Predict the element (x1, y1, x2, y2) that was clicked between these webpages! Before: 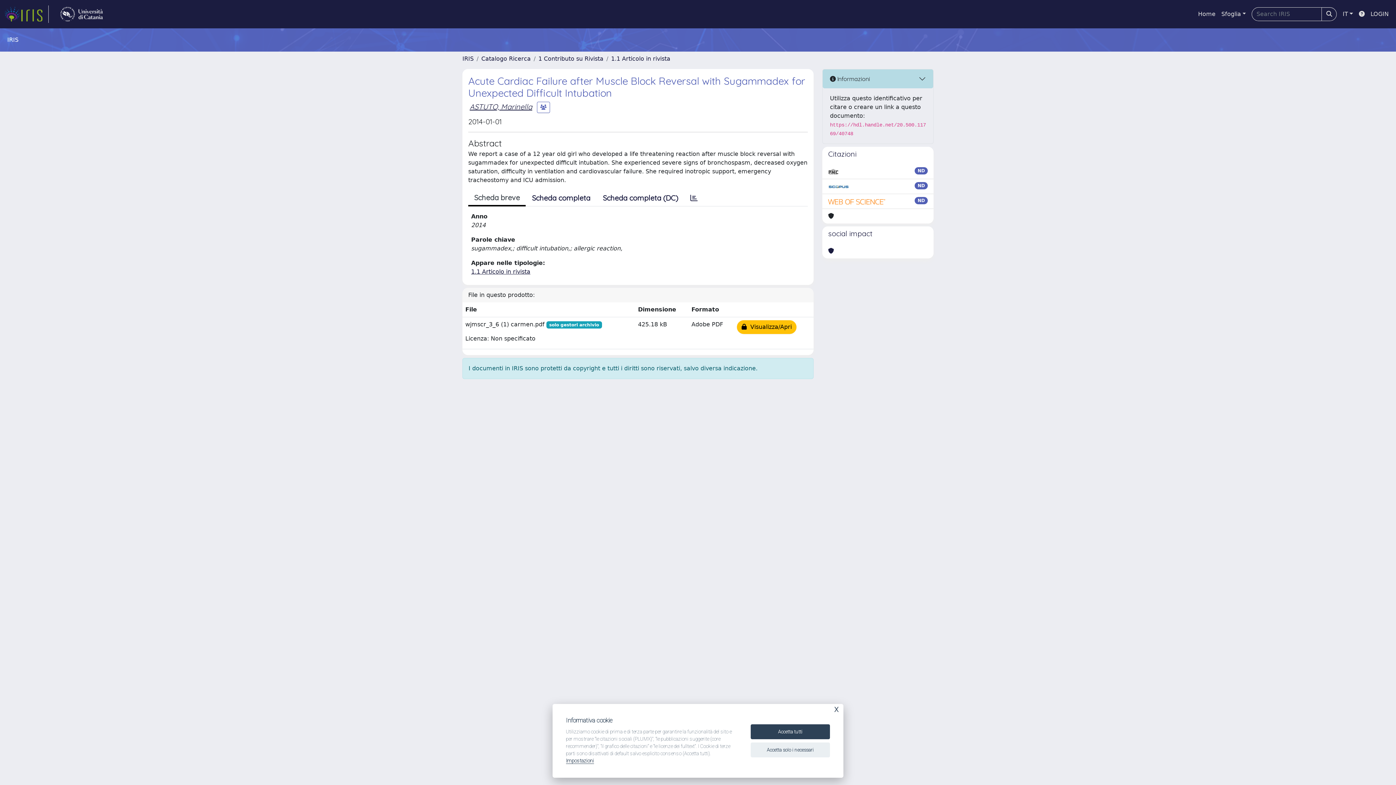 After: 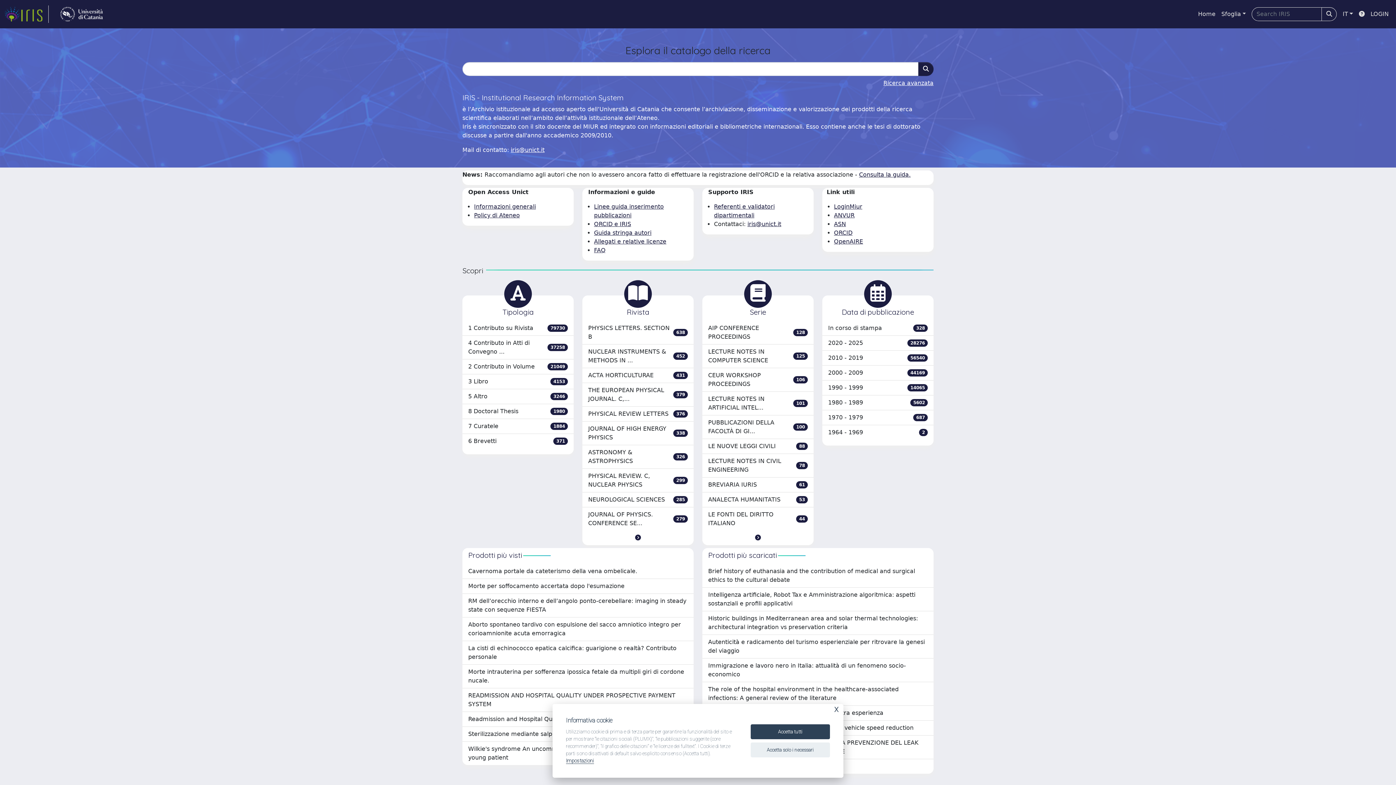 Action: label: IRIS bbox: (462, 55, 473, 62)